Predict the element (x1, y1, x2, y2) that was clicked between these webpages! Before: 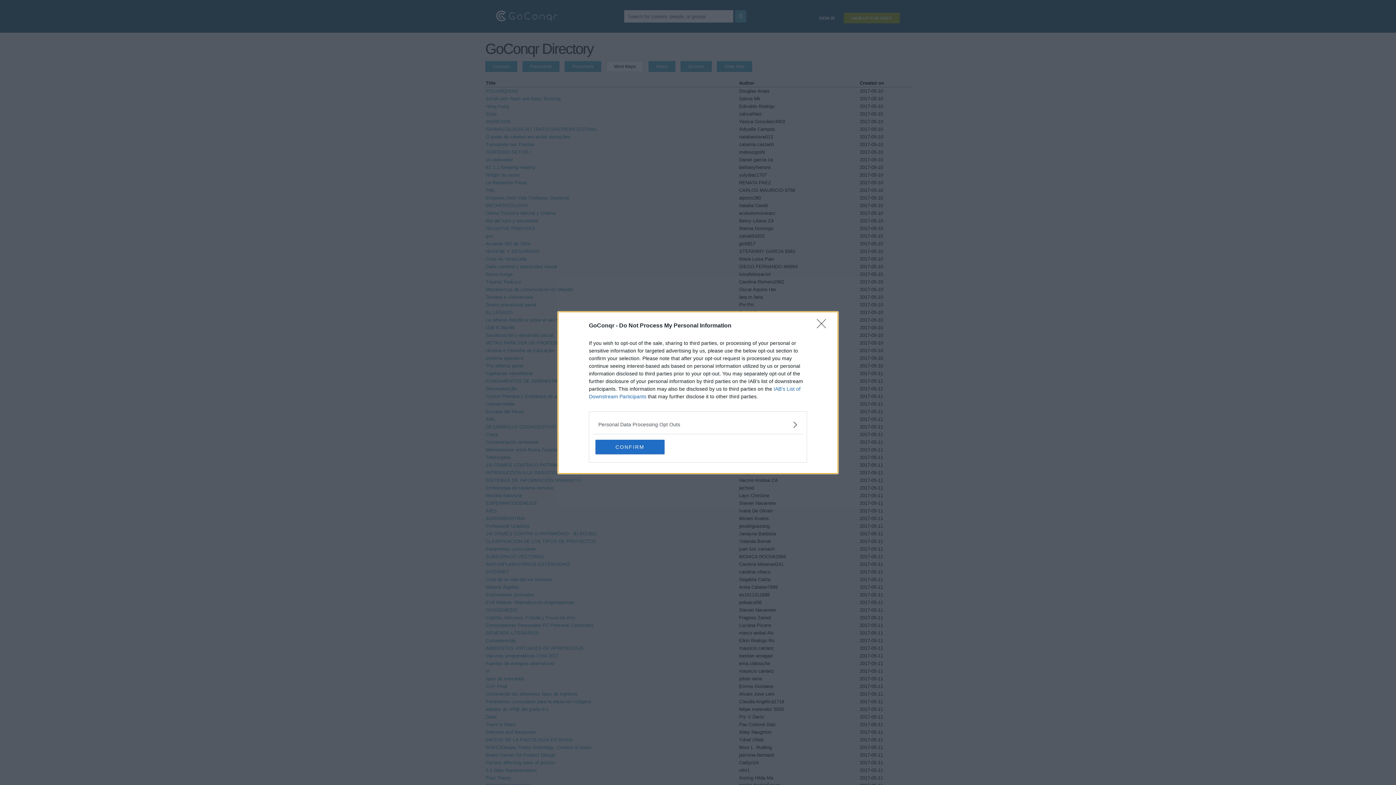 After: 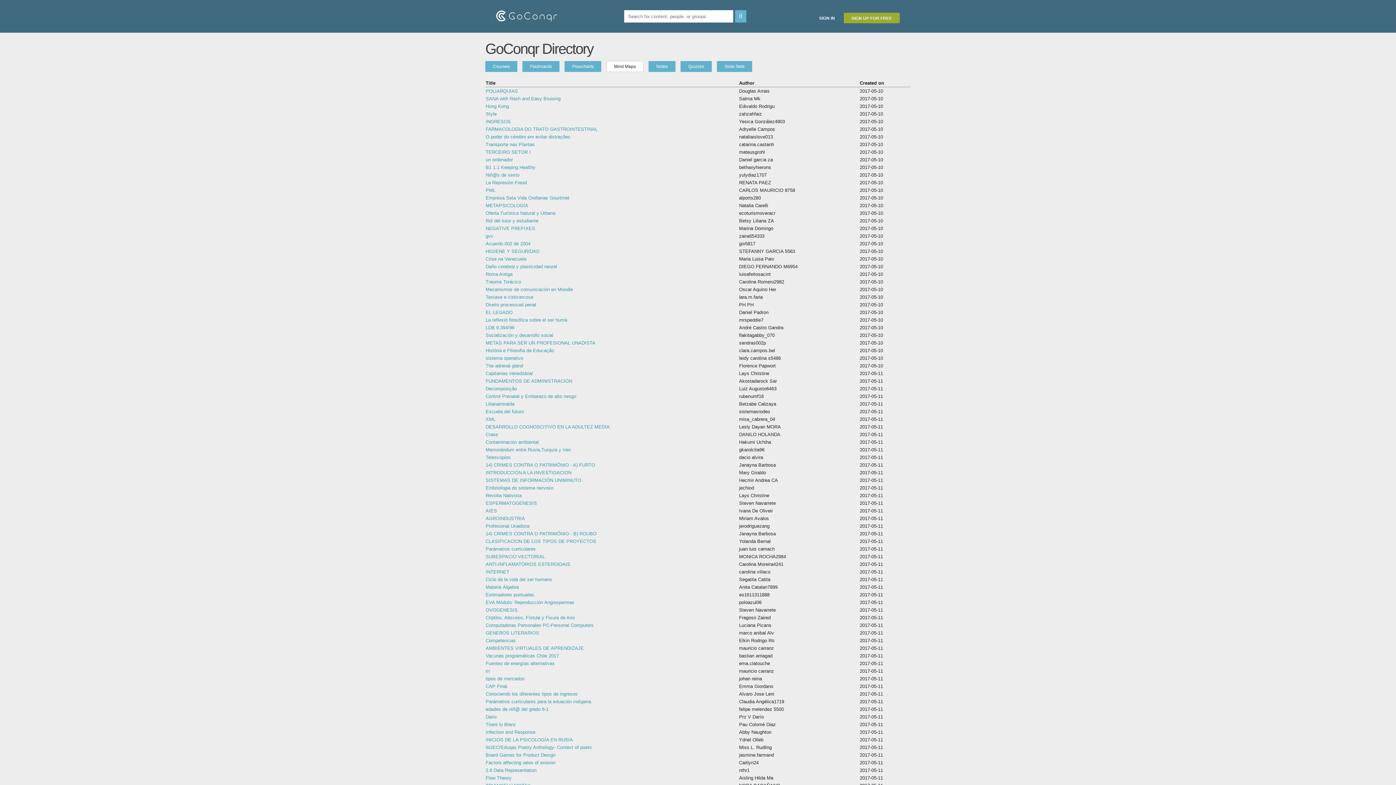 Action: label: CONFIRM bbox: (595, 439, 664, 454)